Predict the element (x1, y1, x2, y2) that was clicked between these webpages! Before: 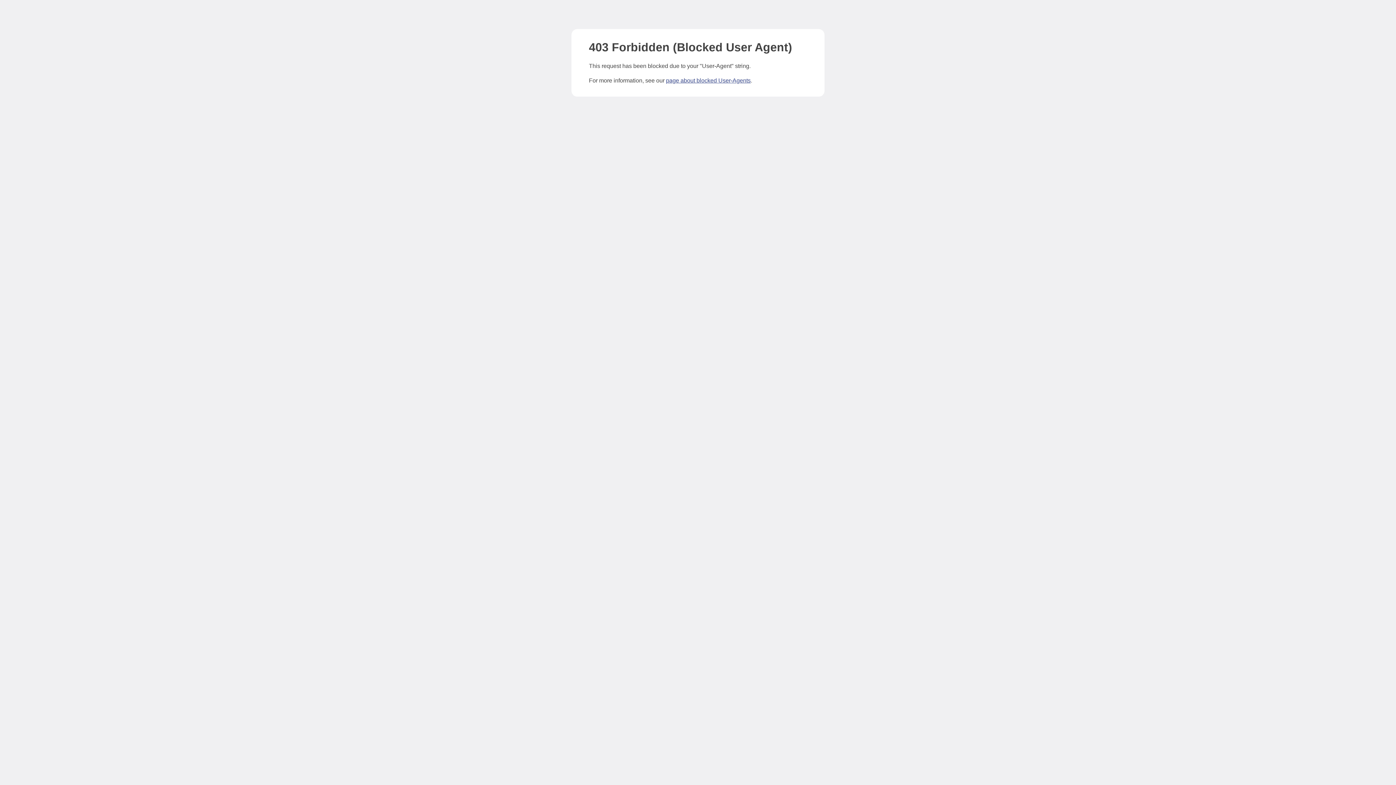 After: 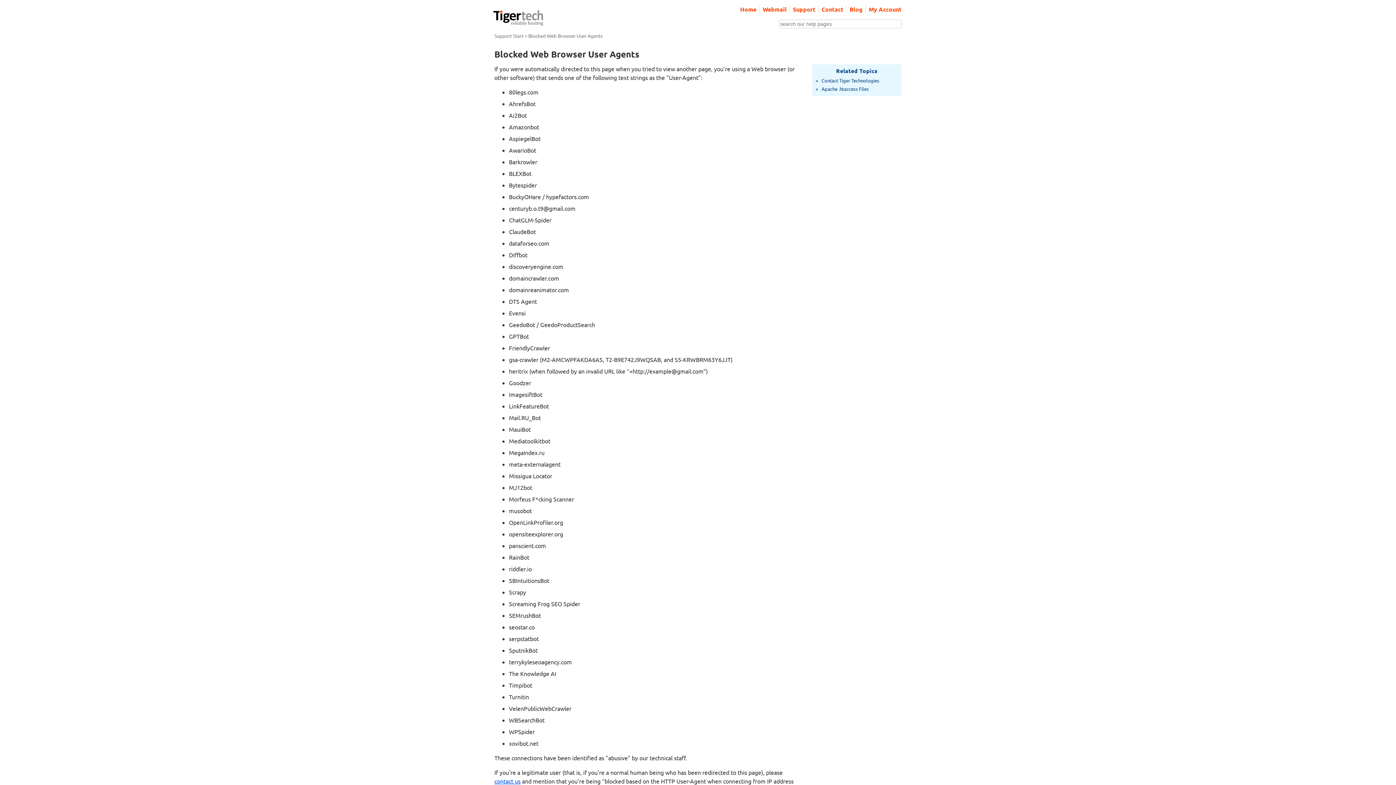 Action: bbox: (666, 77, 750, 83) label: page about blocked User-Agents